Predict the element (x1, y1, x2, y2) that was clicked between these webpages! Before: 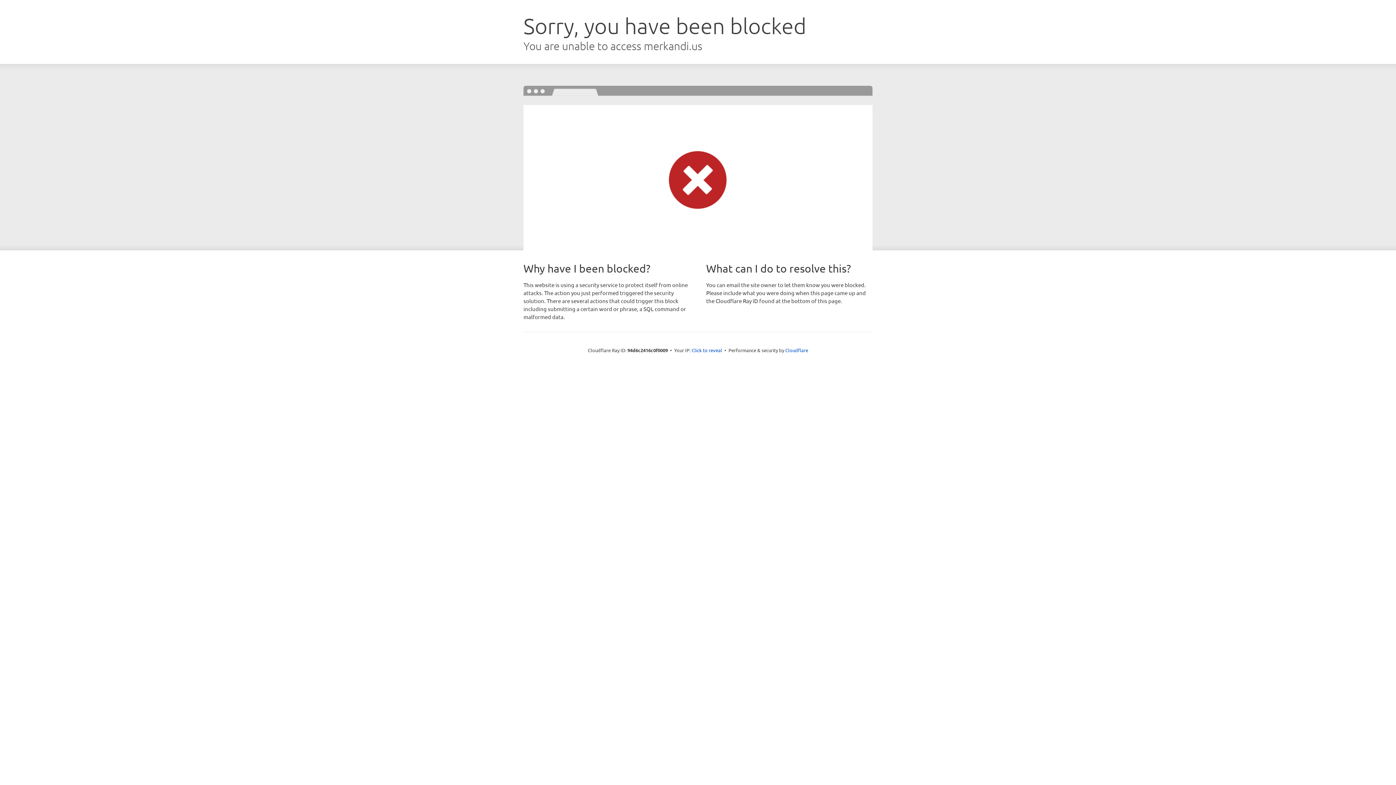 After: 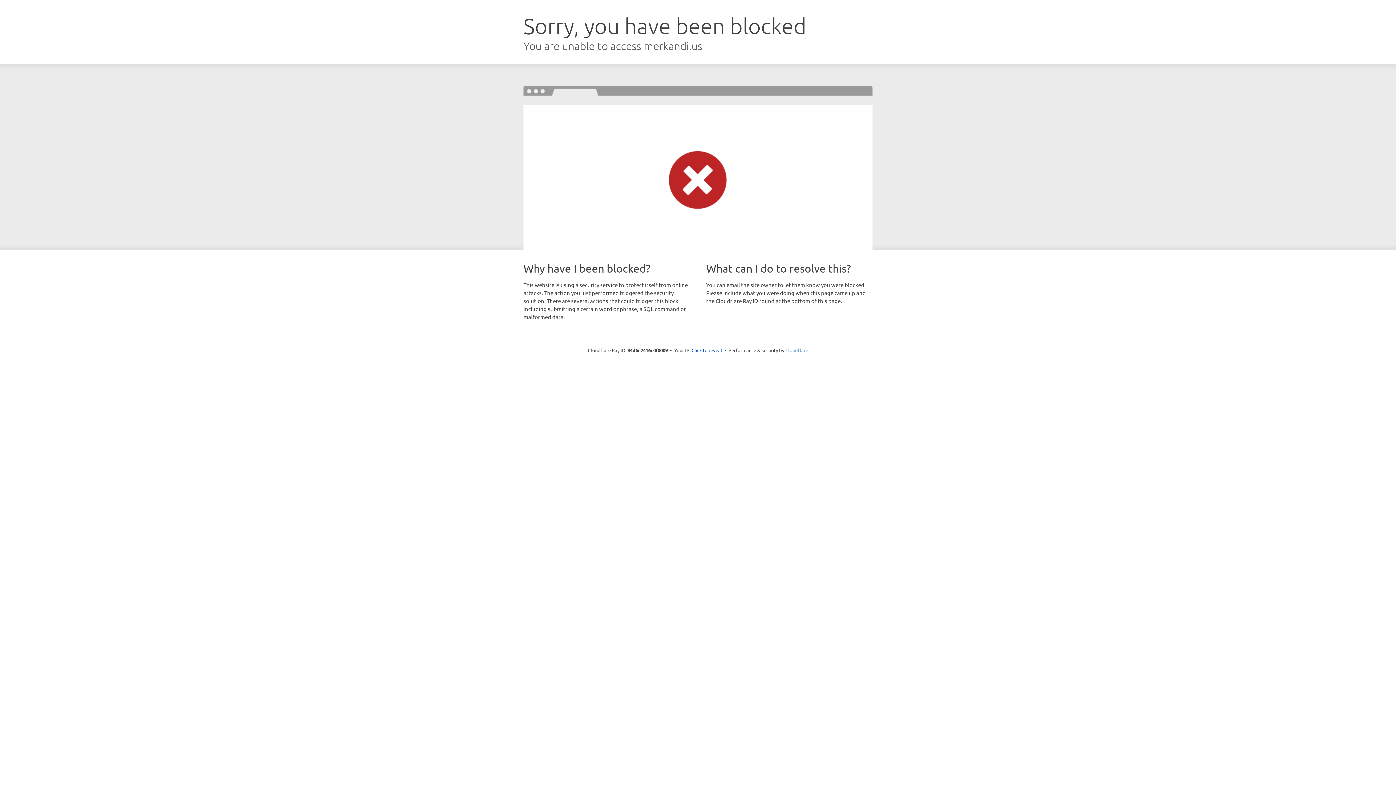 Action: label: Cloudflare bbox: (785, 347, 808, 353)